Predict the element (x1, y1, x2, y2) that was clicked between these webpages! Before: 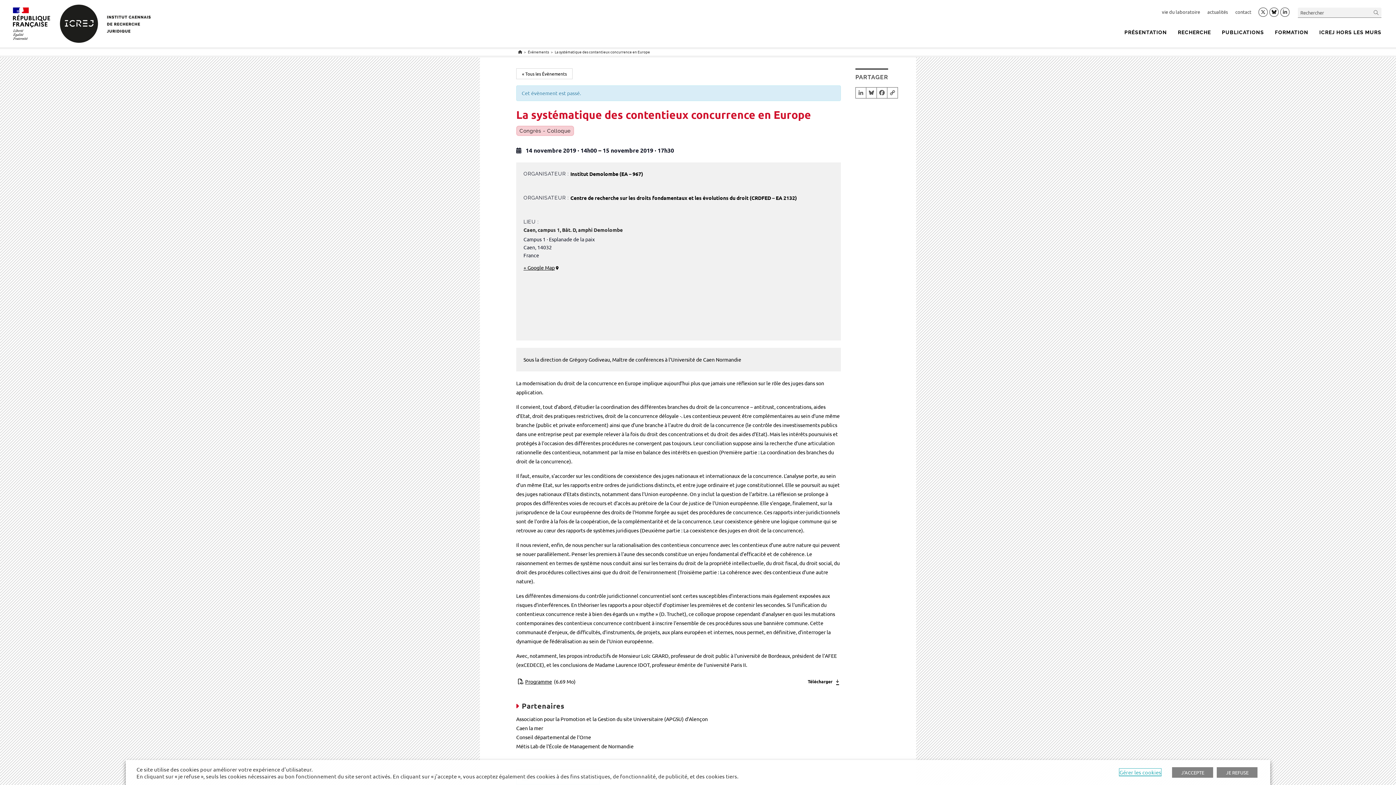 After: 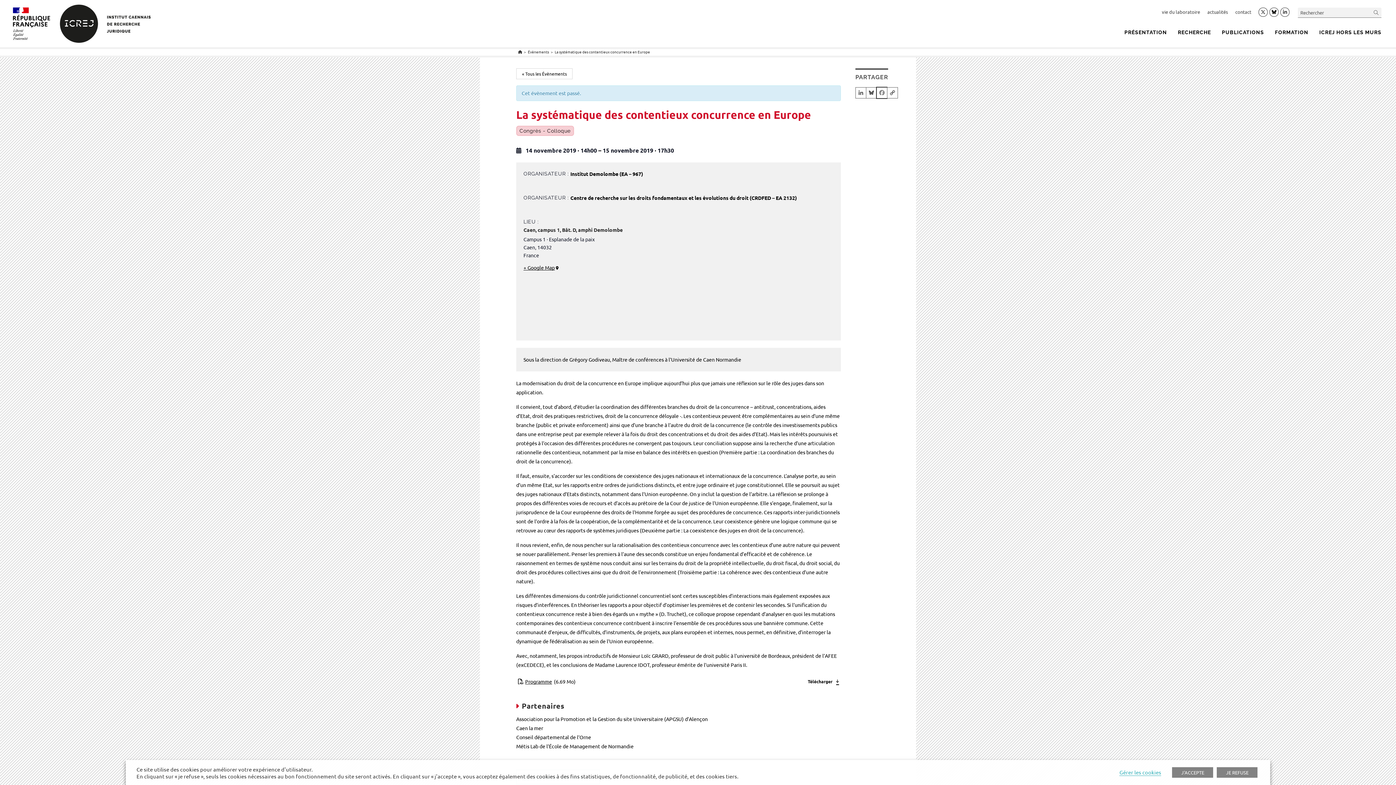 Action: label: Facebook bbox: (876, 87, 887, 98)